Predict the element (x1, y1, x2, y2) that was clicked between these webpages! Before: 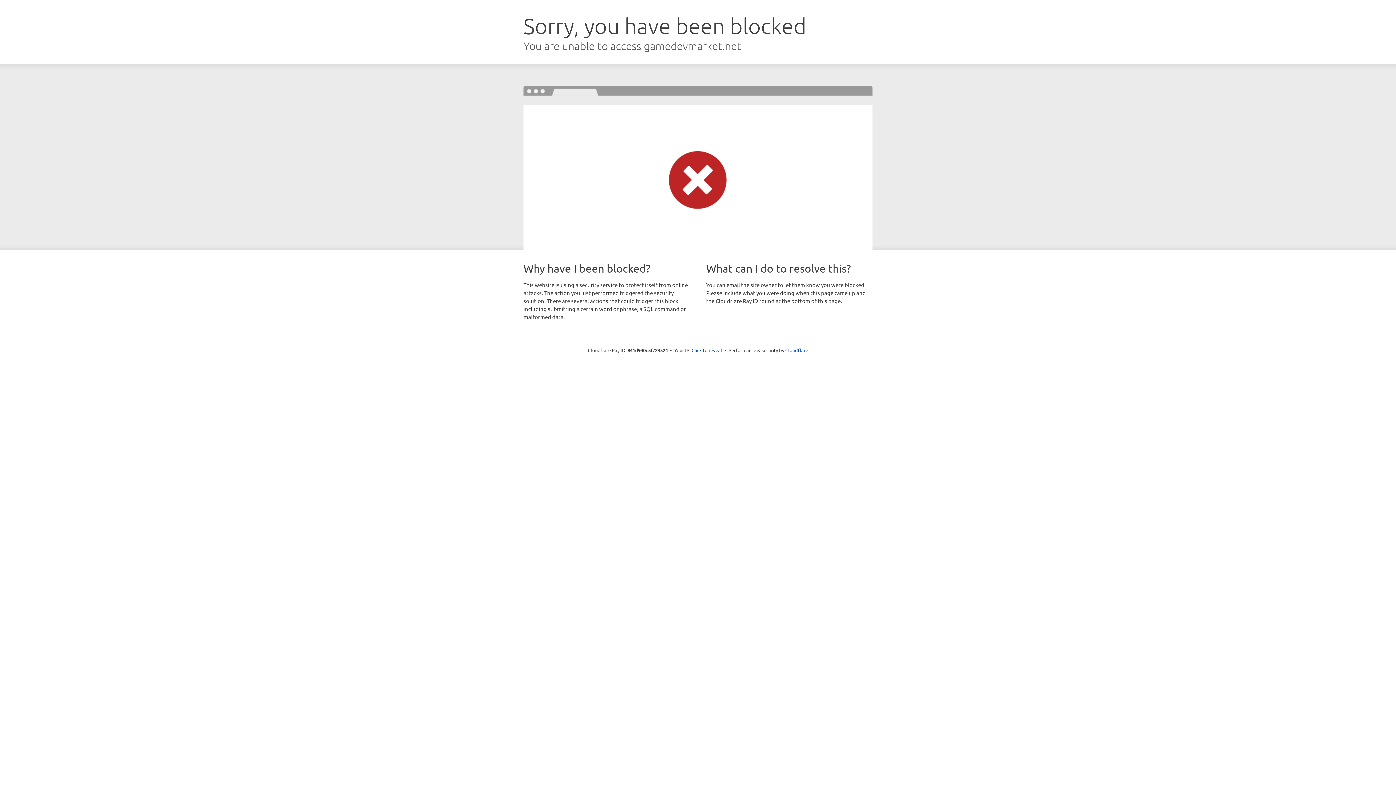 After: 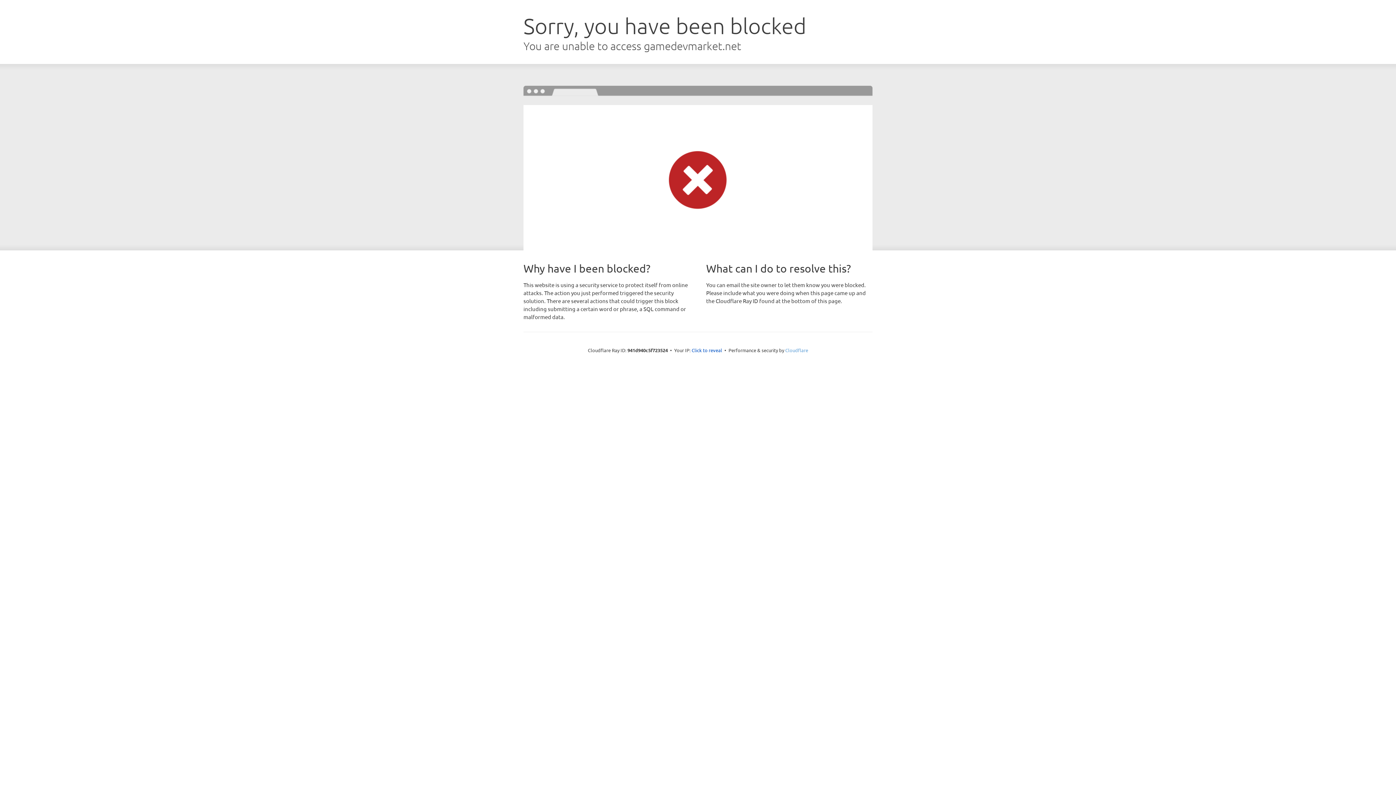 Action: label: Cloudflare bbox: (785, 347, 808, 353)